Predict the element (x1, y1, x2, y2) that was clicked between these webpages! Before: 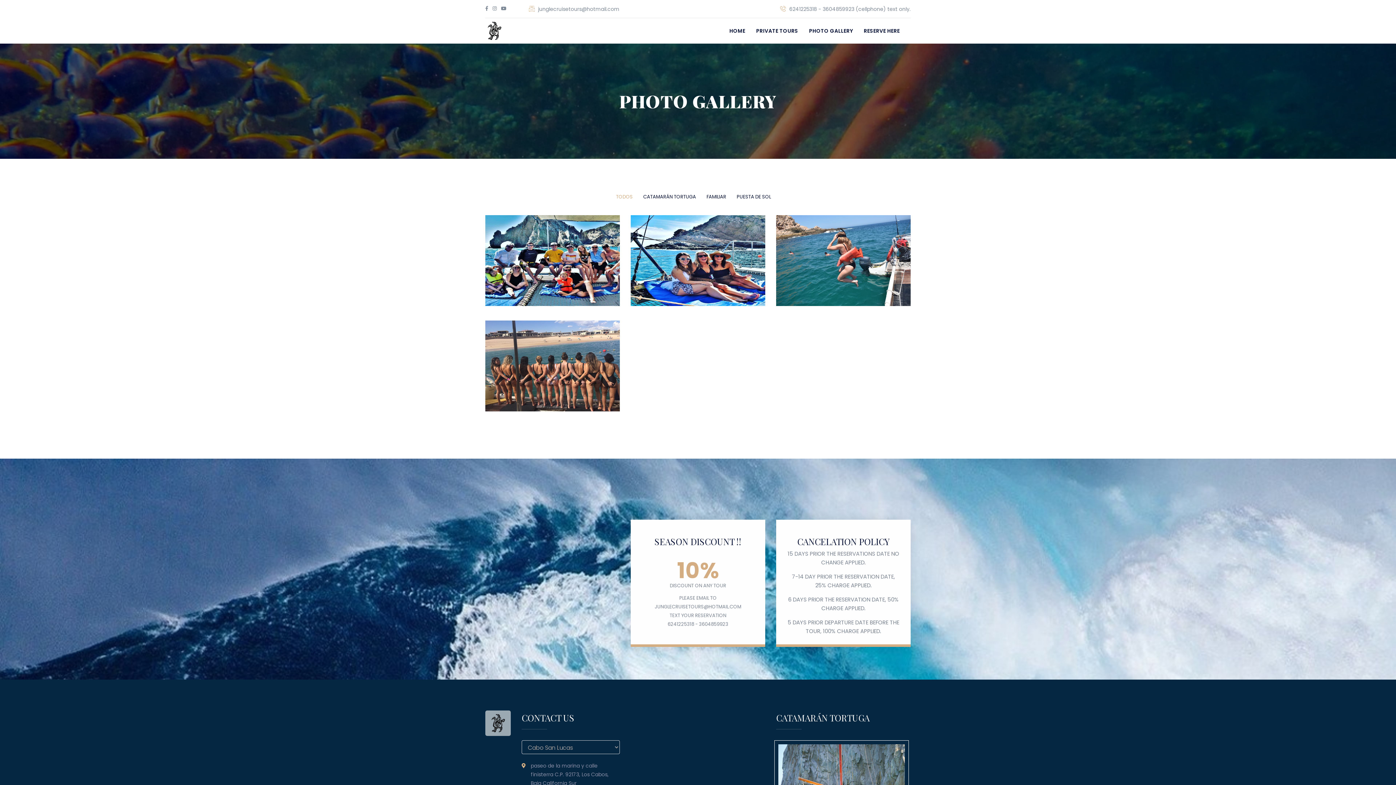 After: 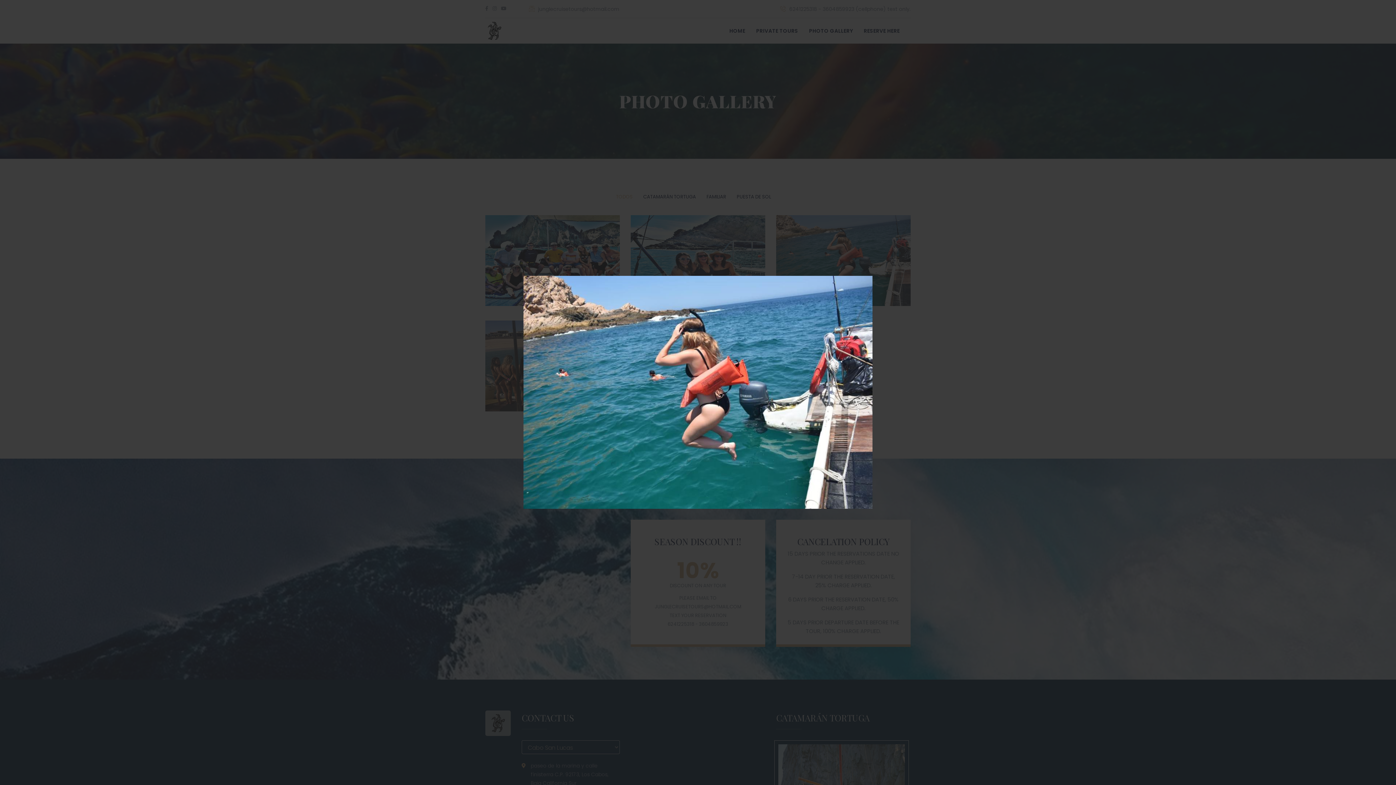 Action: bbox: (776, 215, 910, 306)